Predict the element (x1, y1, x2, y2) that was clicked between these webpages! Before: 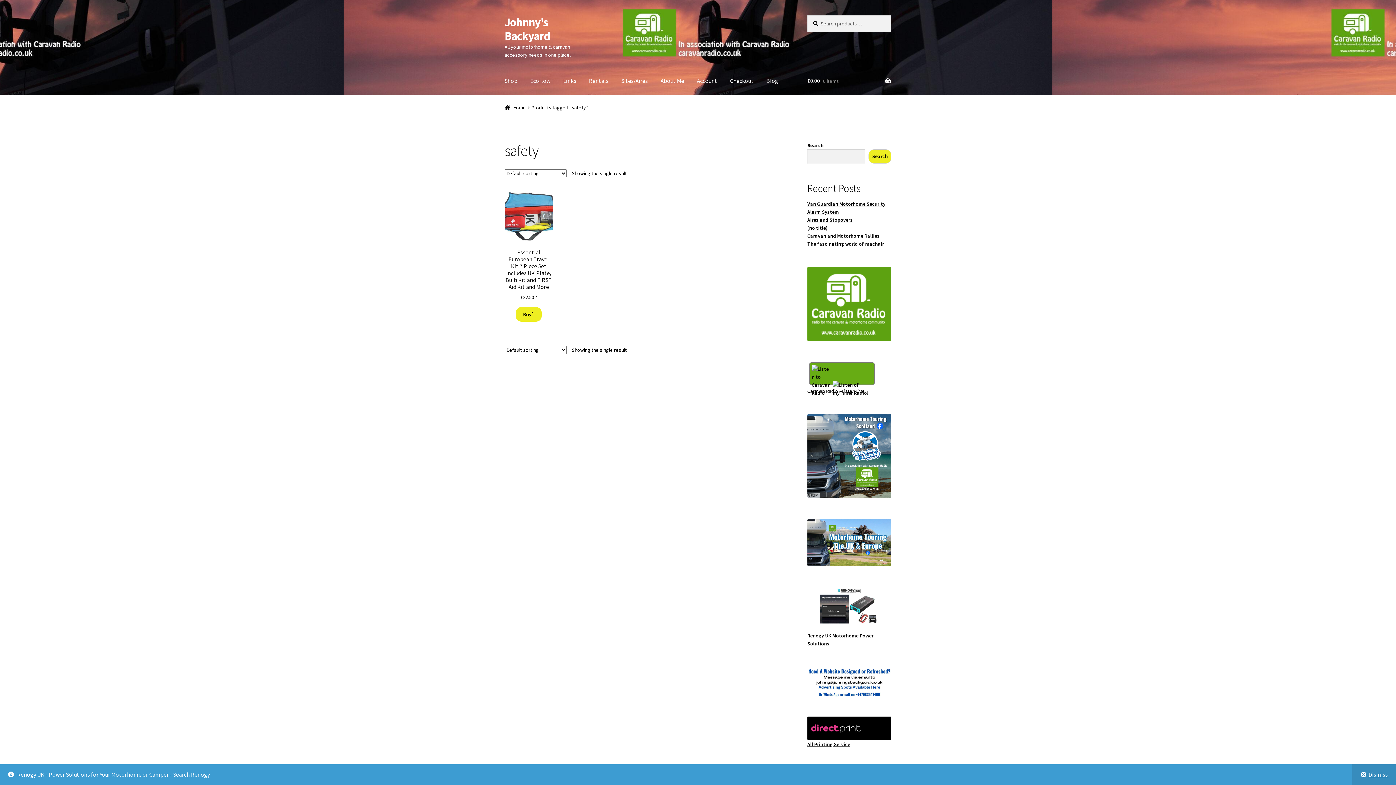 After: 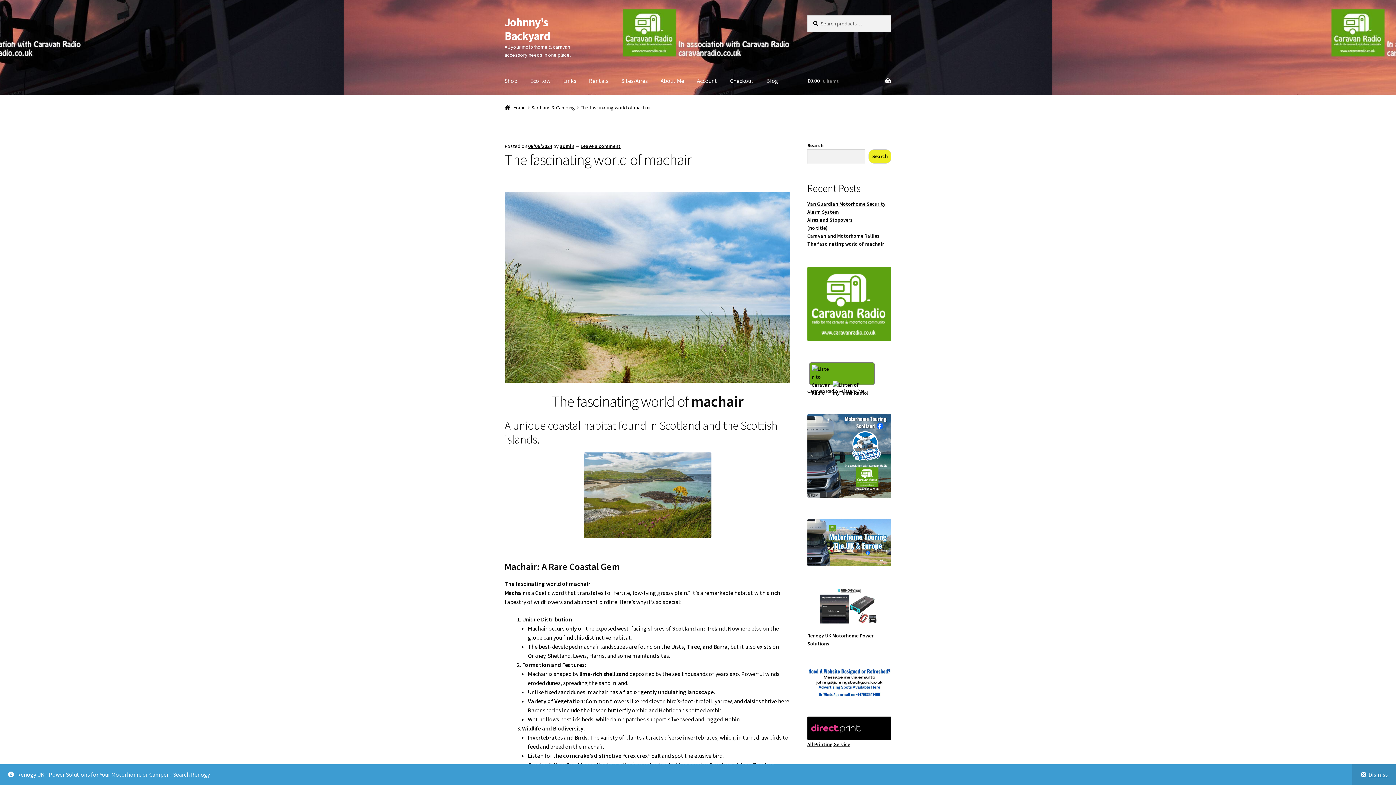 Action: label: The fascinating world of machair bbox: (807, 240, 884, 247)